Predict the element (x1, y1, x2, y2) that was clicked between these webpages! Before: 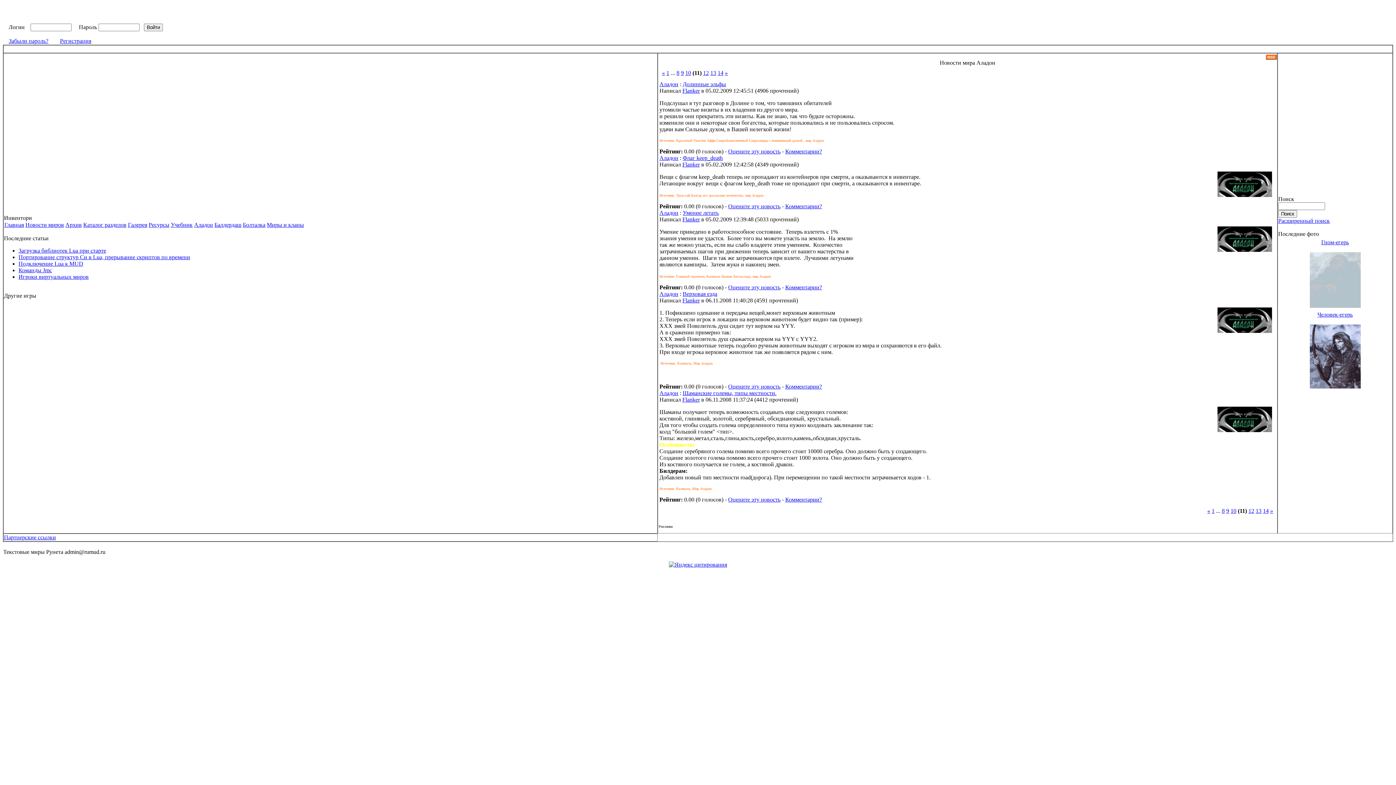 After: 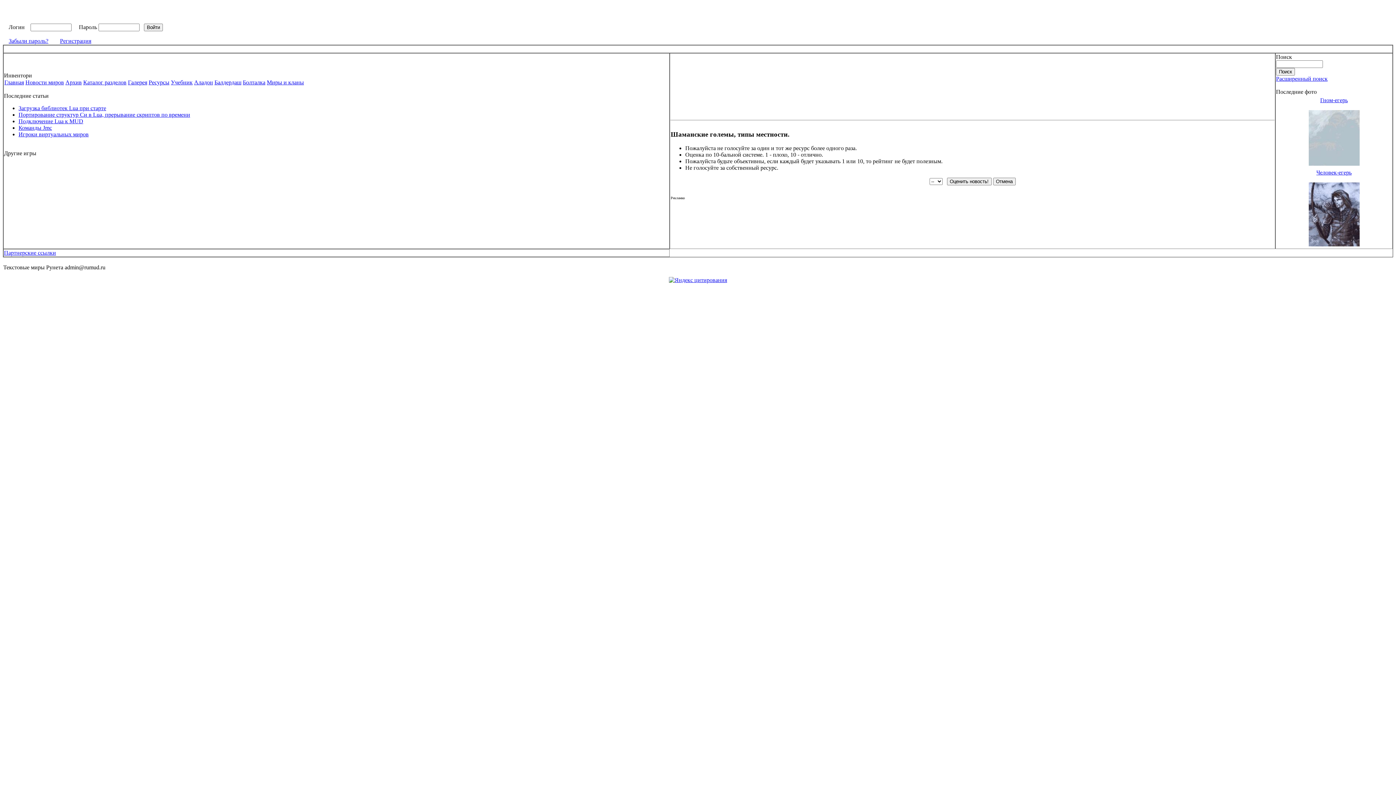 Action: label: Оцените эту новость bbox: (728, 496, 780, 502)